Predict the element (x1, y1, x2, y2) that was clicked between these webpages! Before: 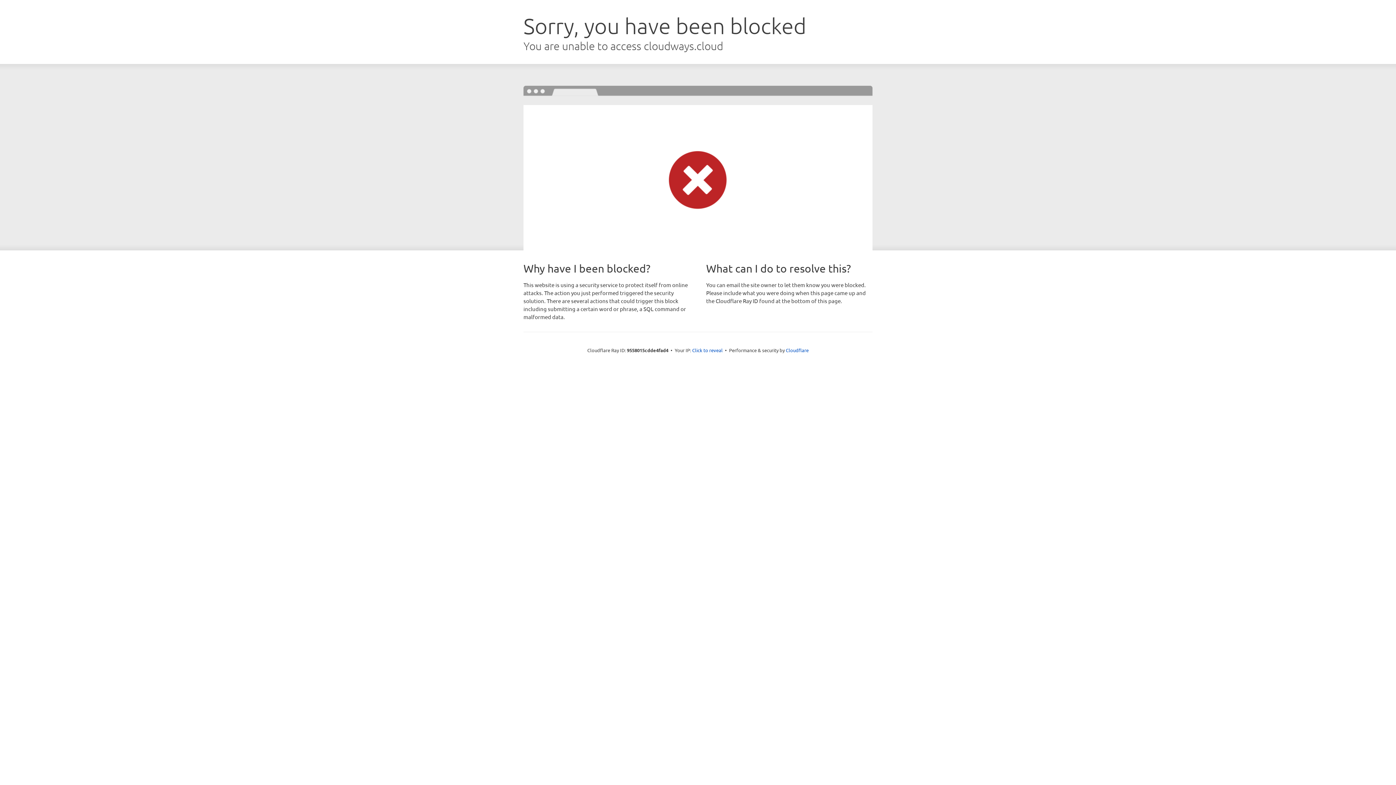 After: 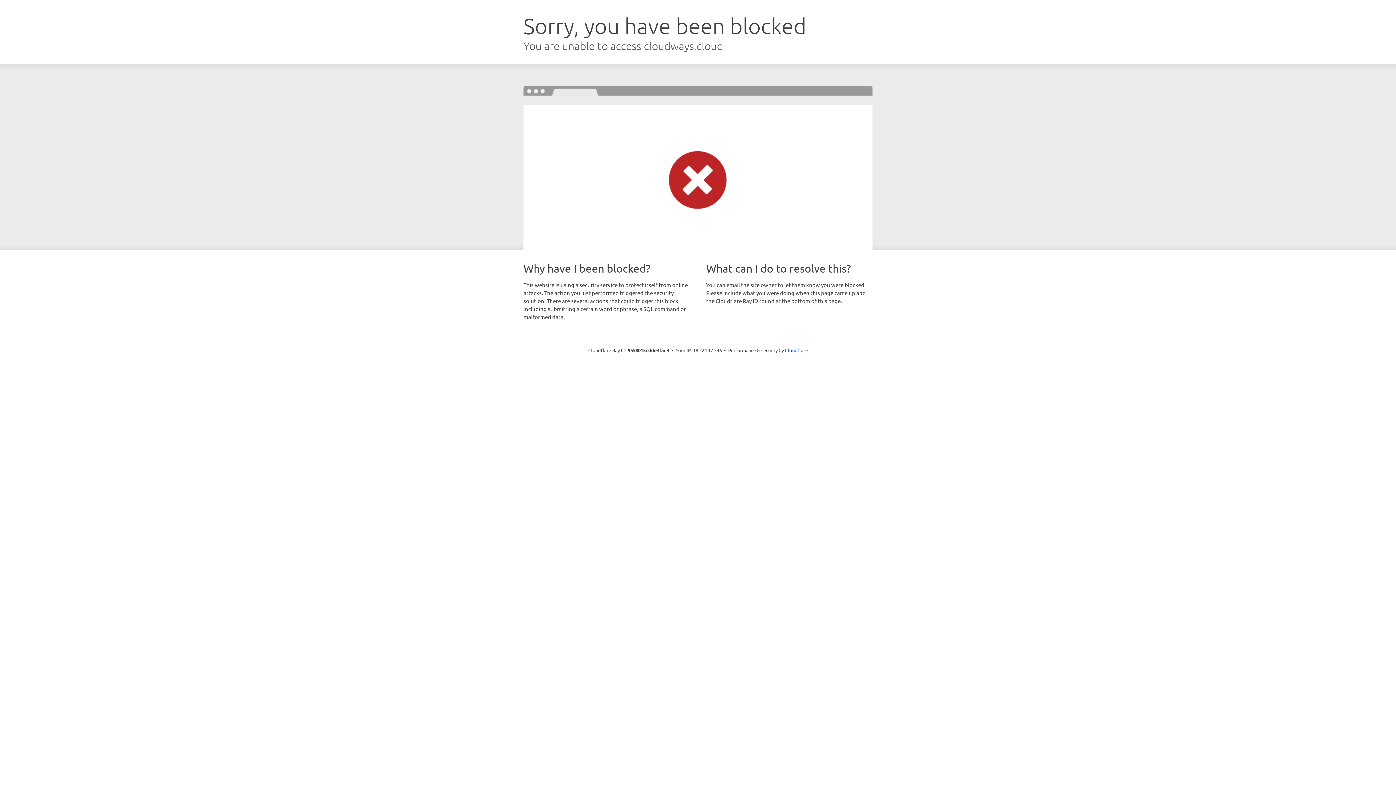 Action: bbox: (692, 346, 722, 353) label: Click to reveal